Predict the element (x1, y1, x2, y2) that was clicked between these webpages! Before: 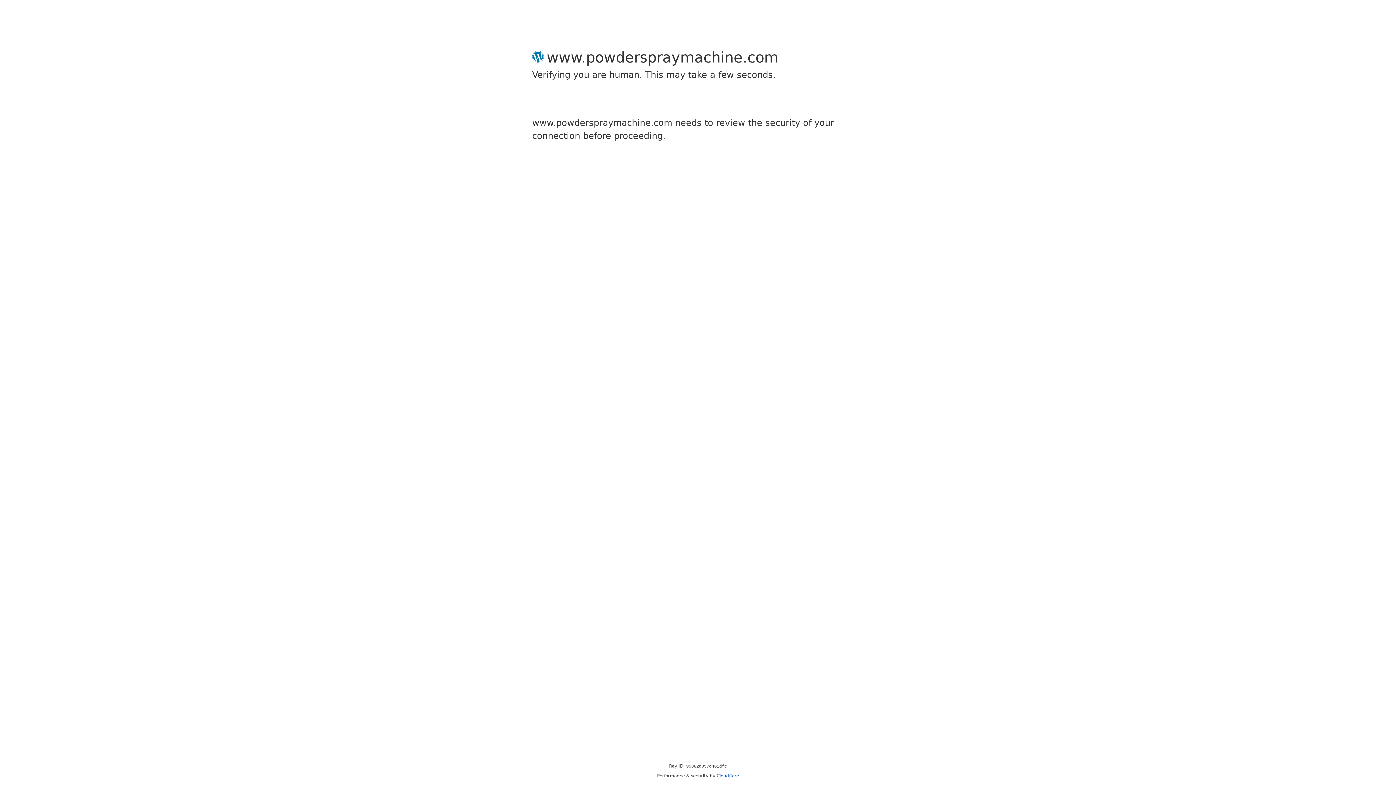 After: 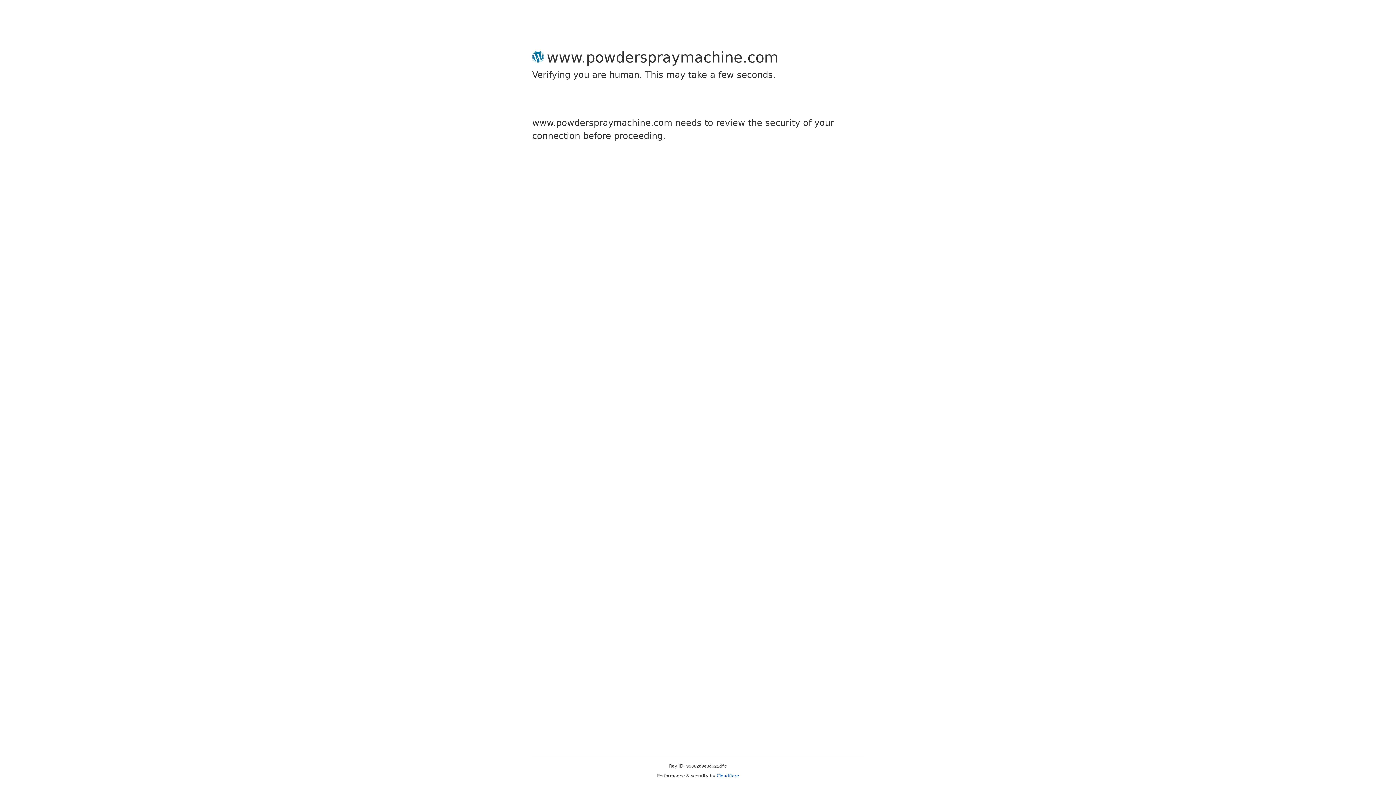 Action: label: Cloudflare bbox: (716, 773, 739, 778)